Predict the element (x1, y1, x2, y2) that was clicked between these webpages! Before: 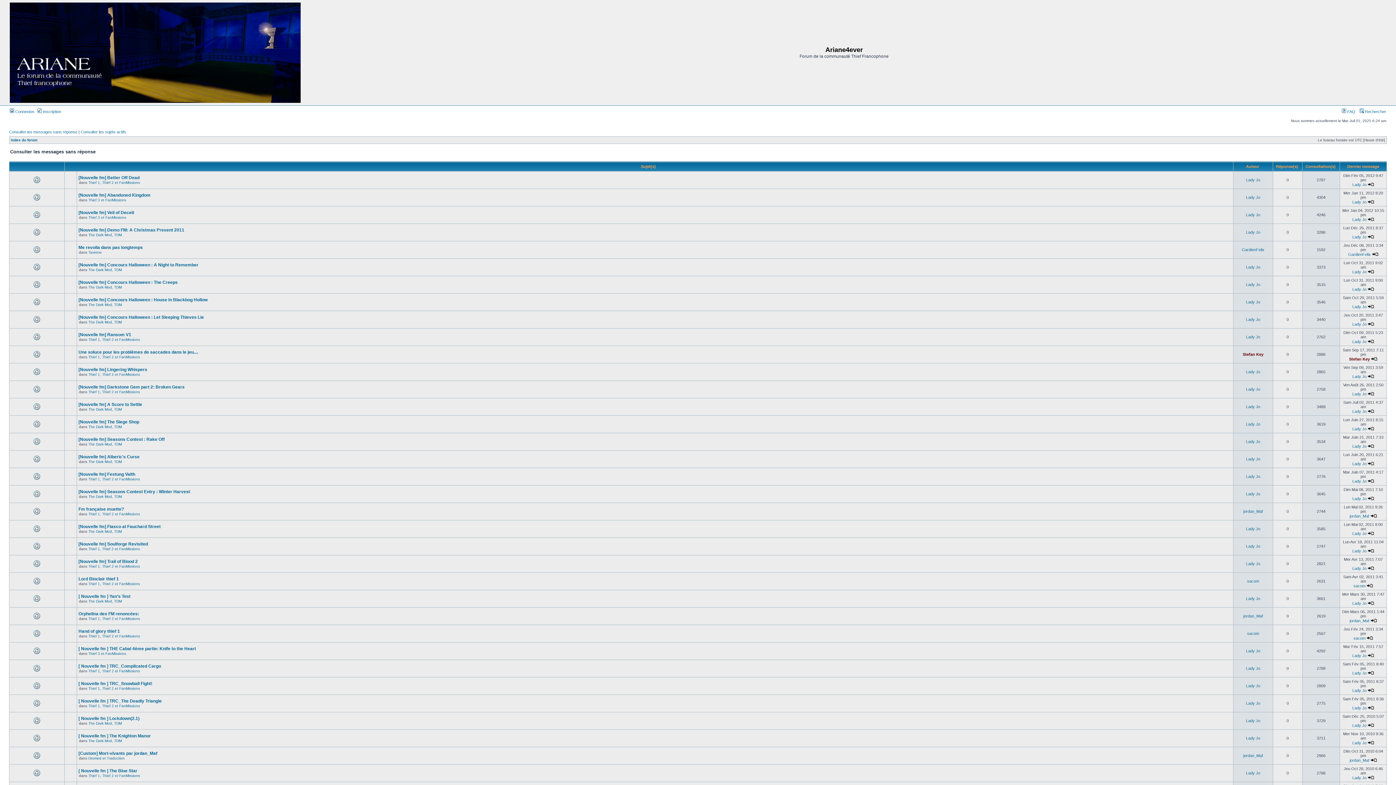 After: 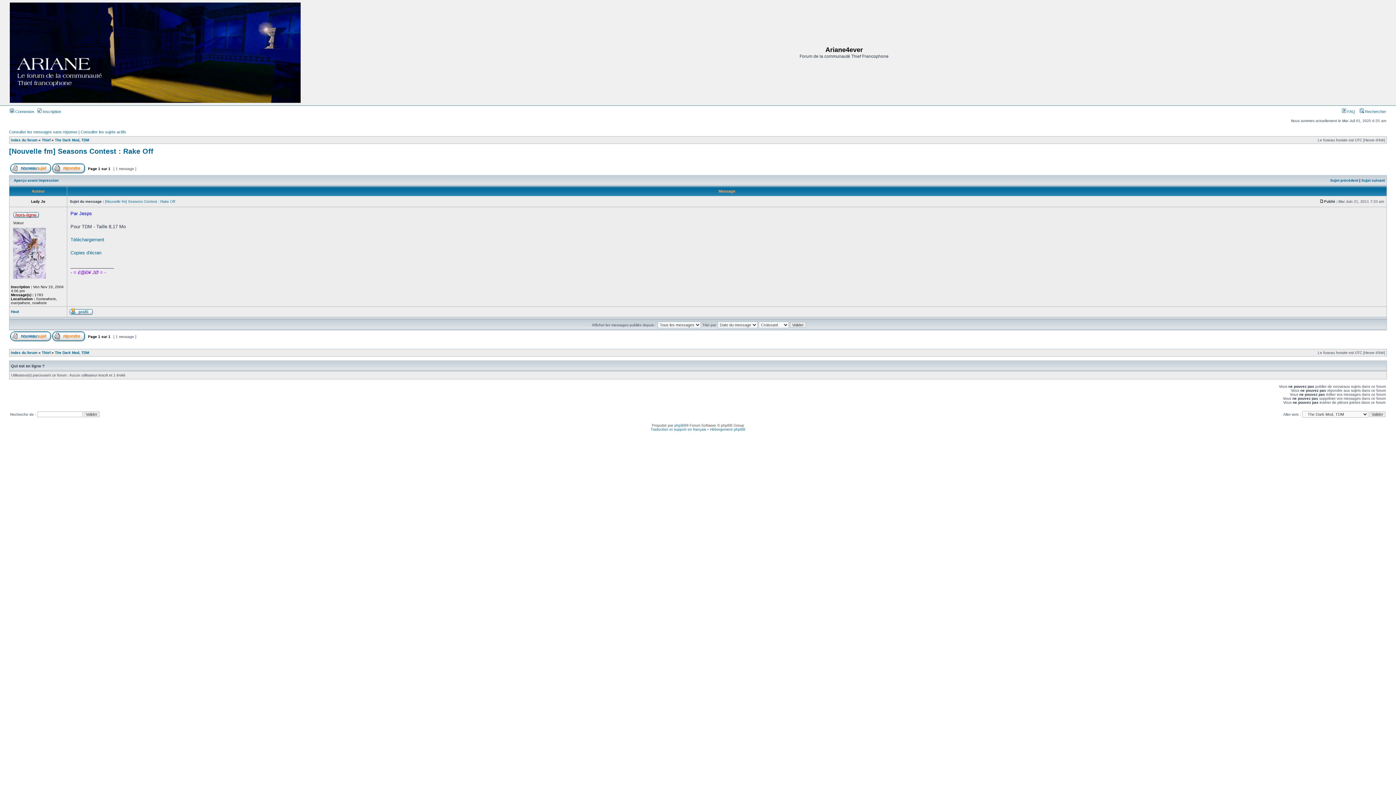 Action: bbox: (1368, 444, 1374, 448)